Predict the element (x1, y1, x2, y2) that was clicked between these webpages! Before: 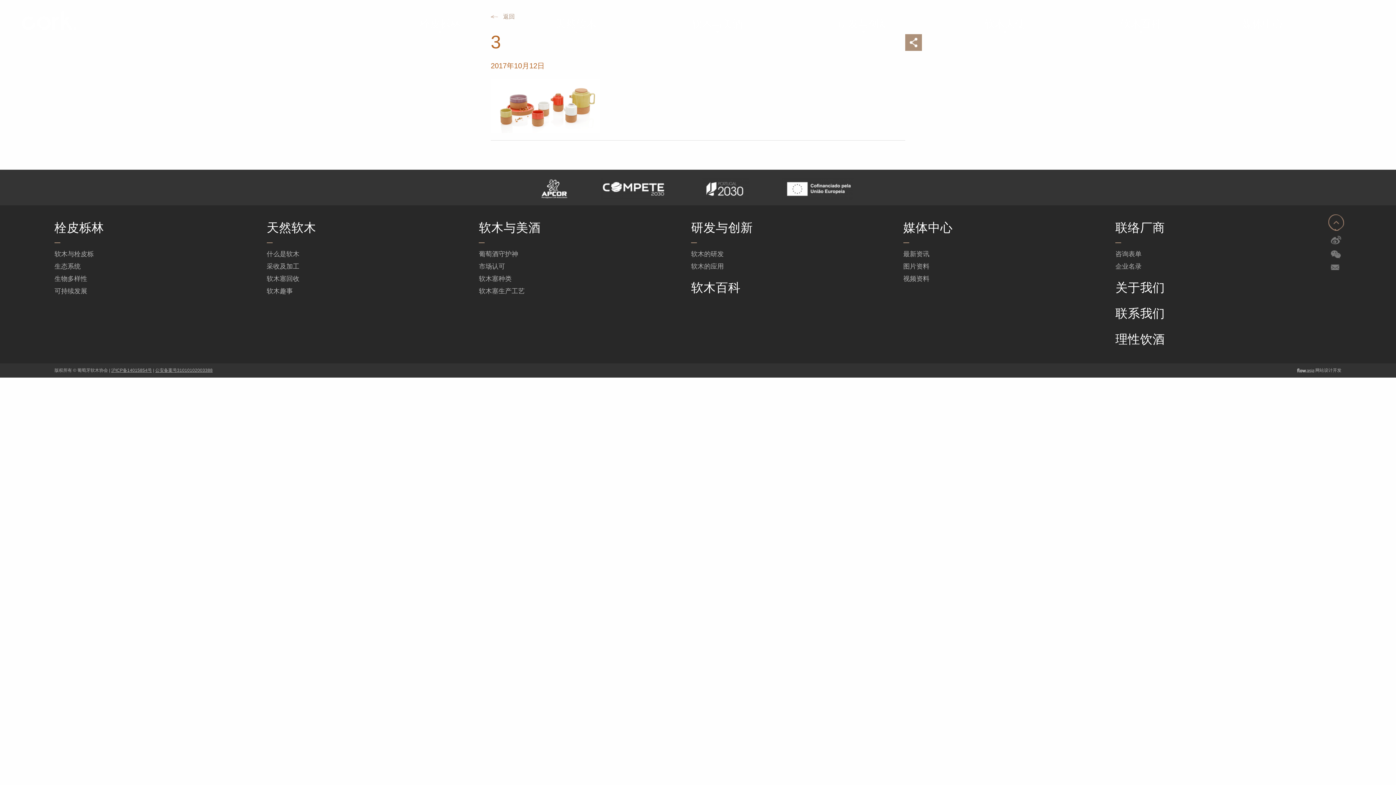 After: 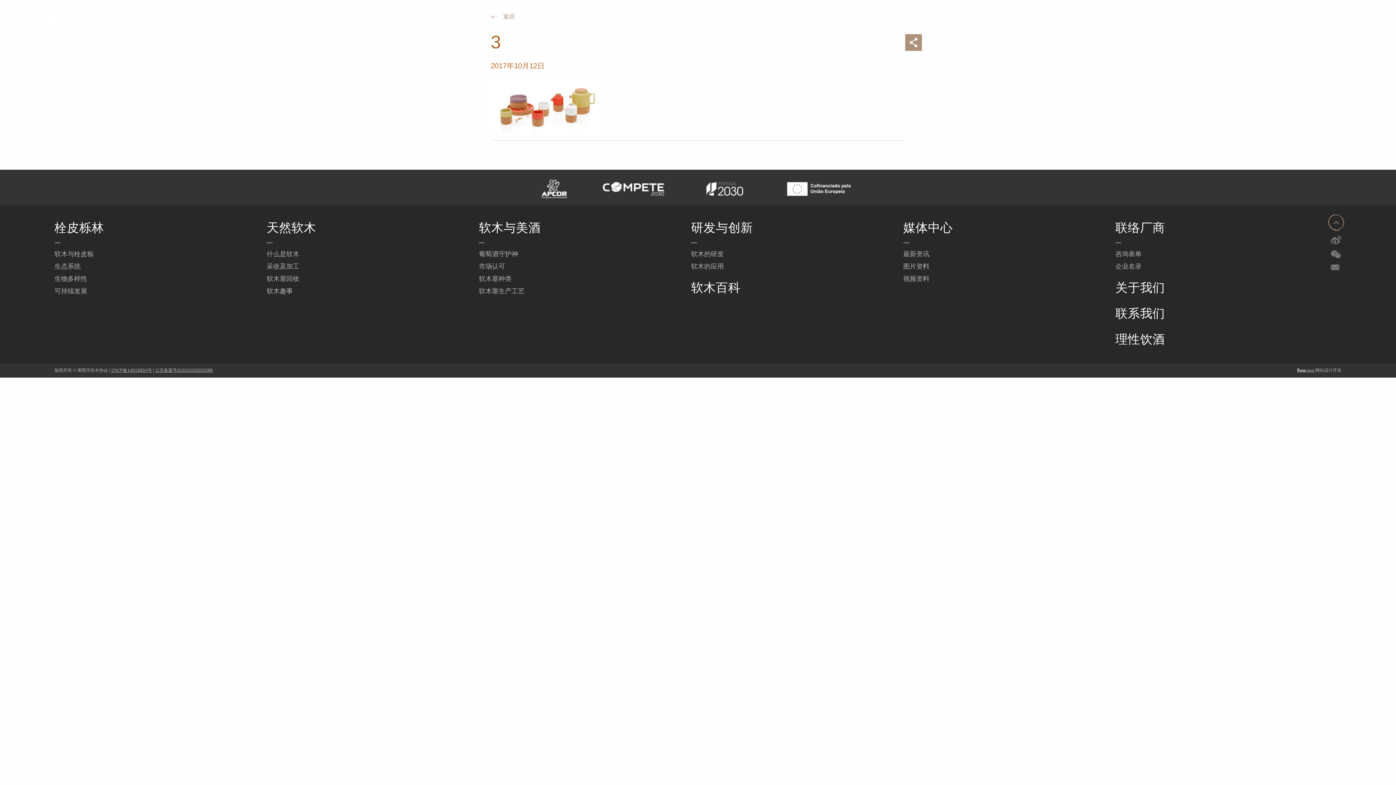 Action: bbox: (111, 367, 152, 373) label: 沪ICP备14015854号